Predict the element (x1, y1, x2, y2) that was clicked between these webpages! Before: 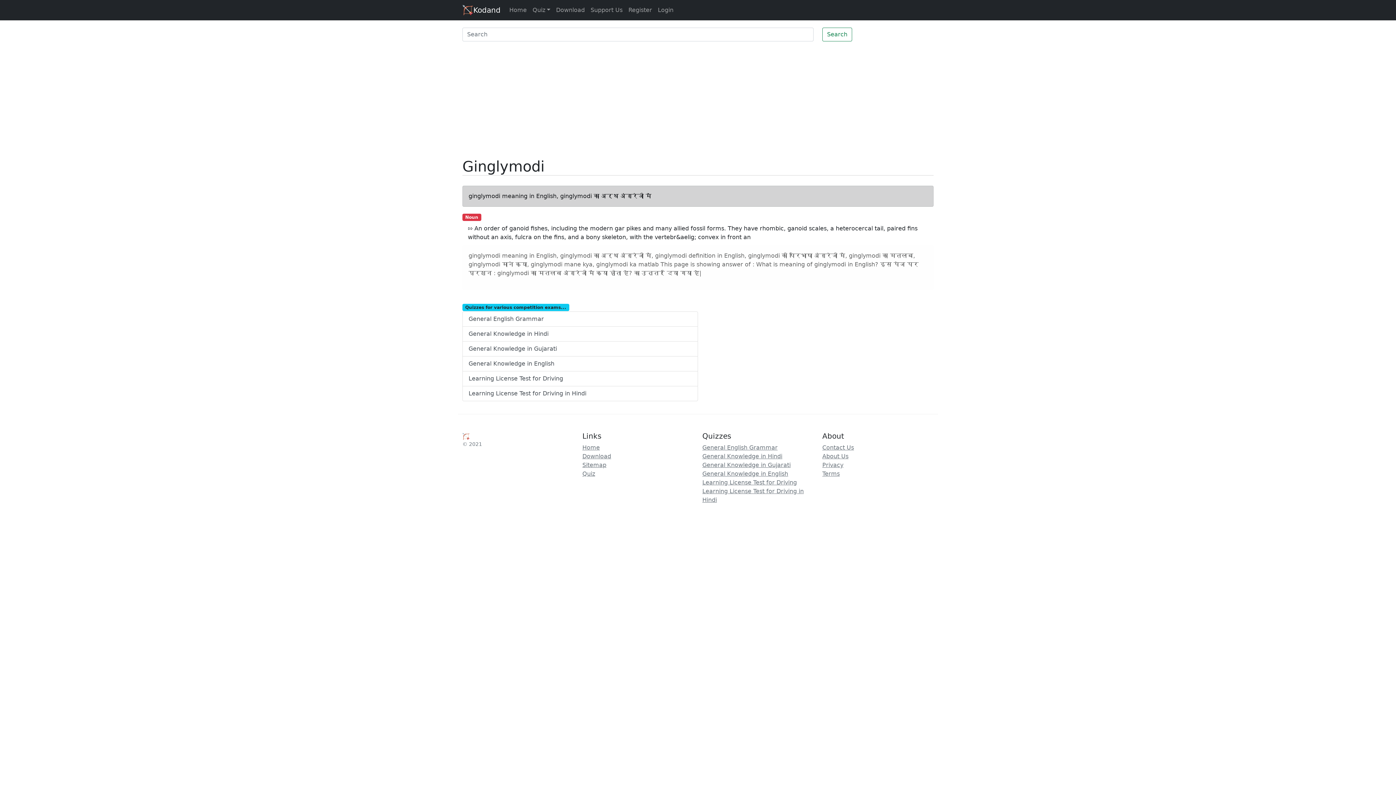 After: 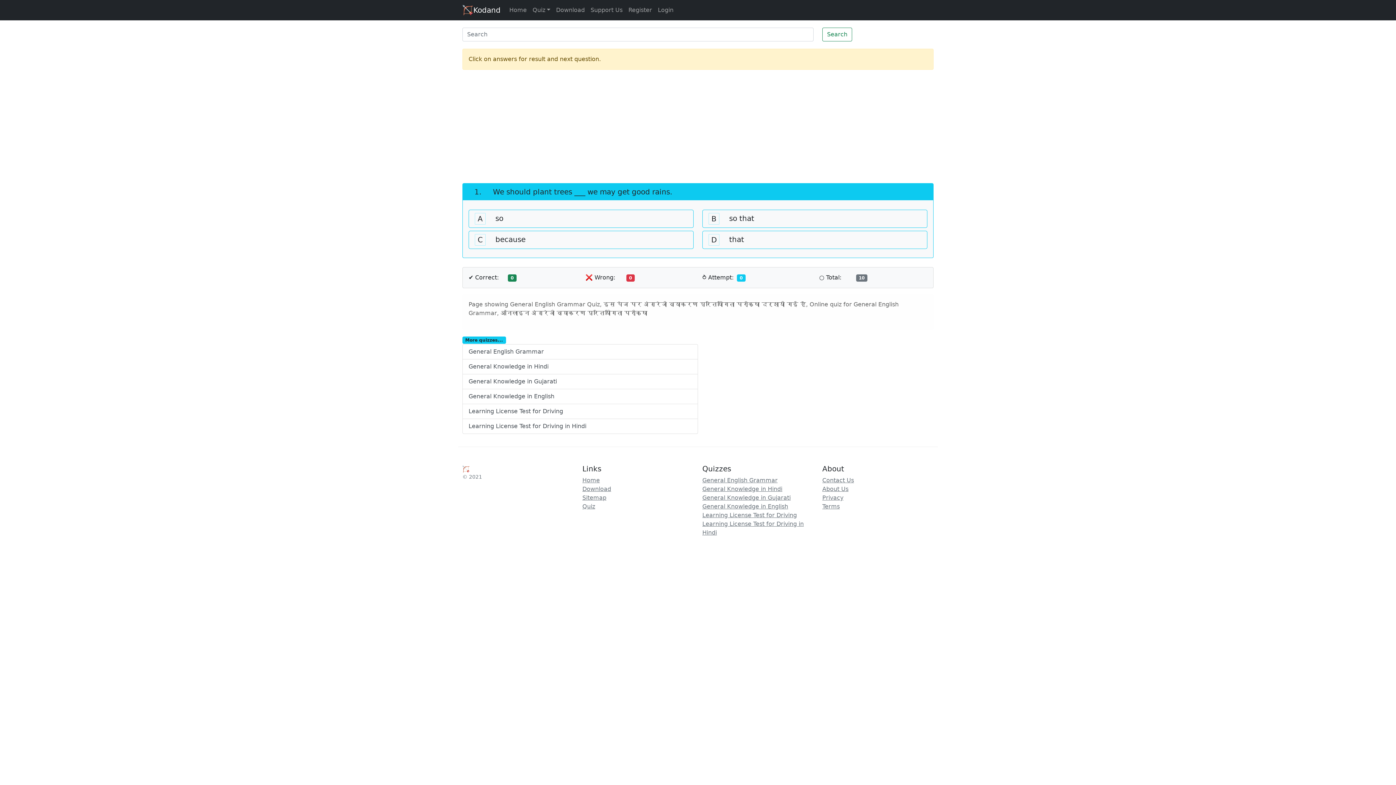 Action: label: General English Grammar bbox: (462, 311, 698, 326)